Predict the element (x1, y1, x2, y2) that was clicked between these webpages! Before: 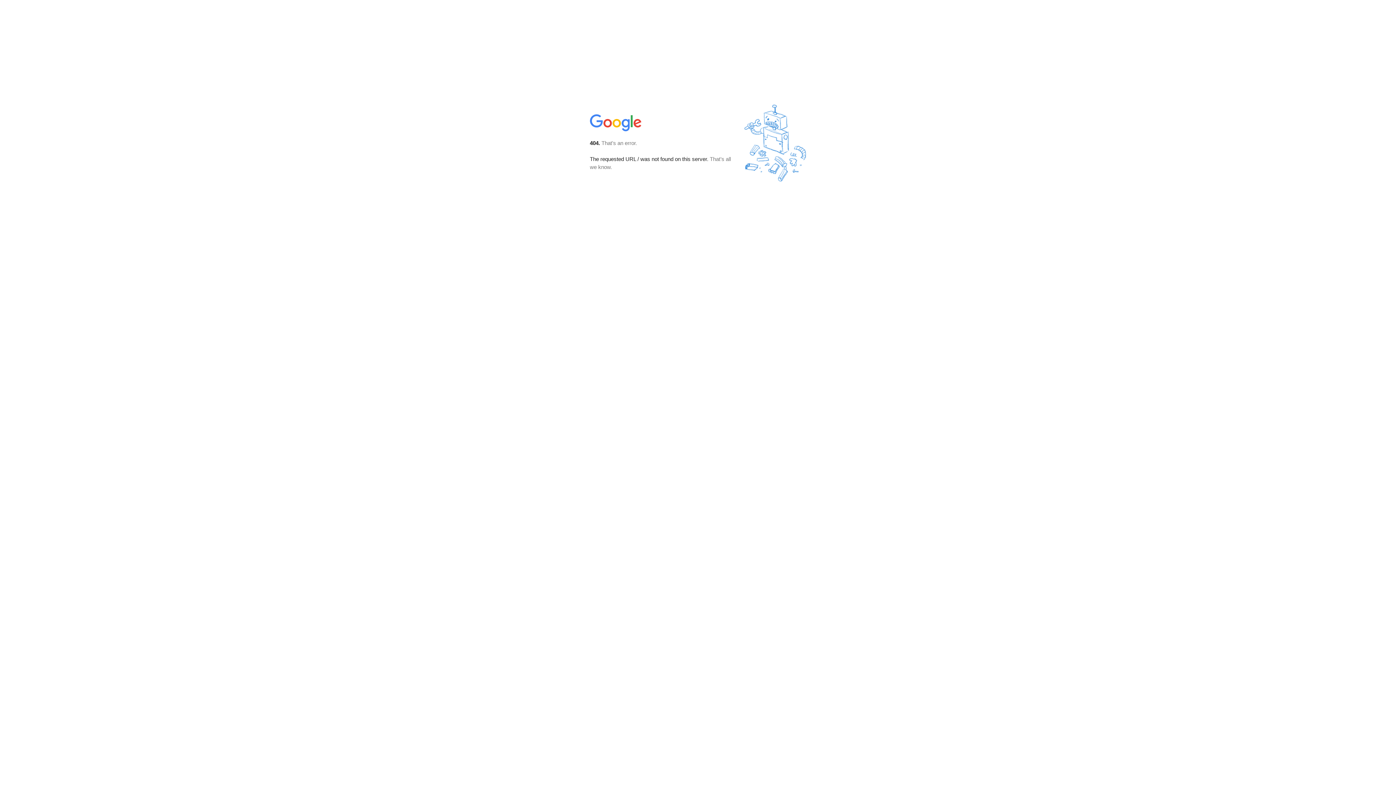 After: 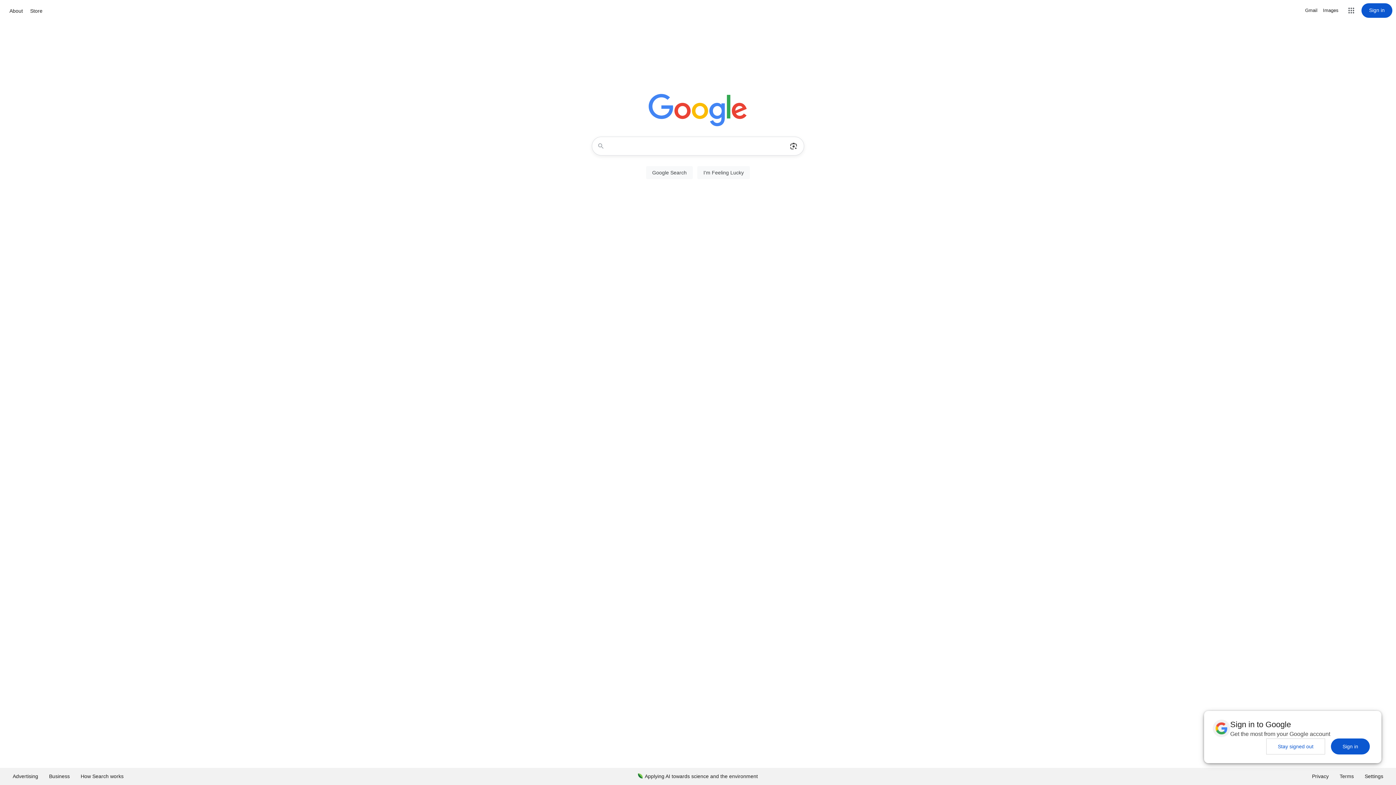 Action: bbox: (590, 127, 642, 134)